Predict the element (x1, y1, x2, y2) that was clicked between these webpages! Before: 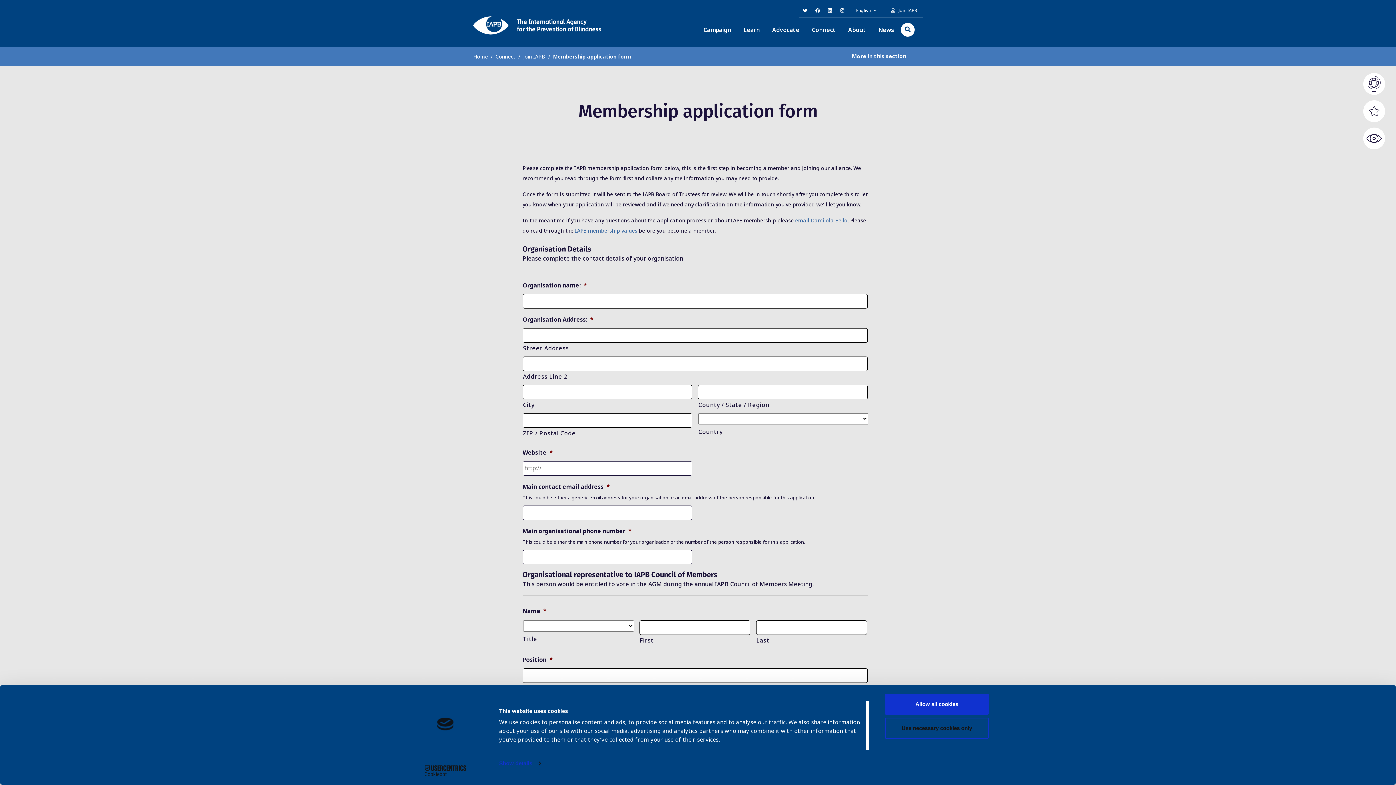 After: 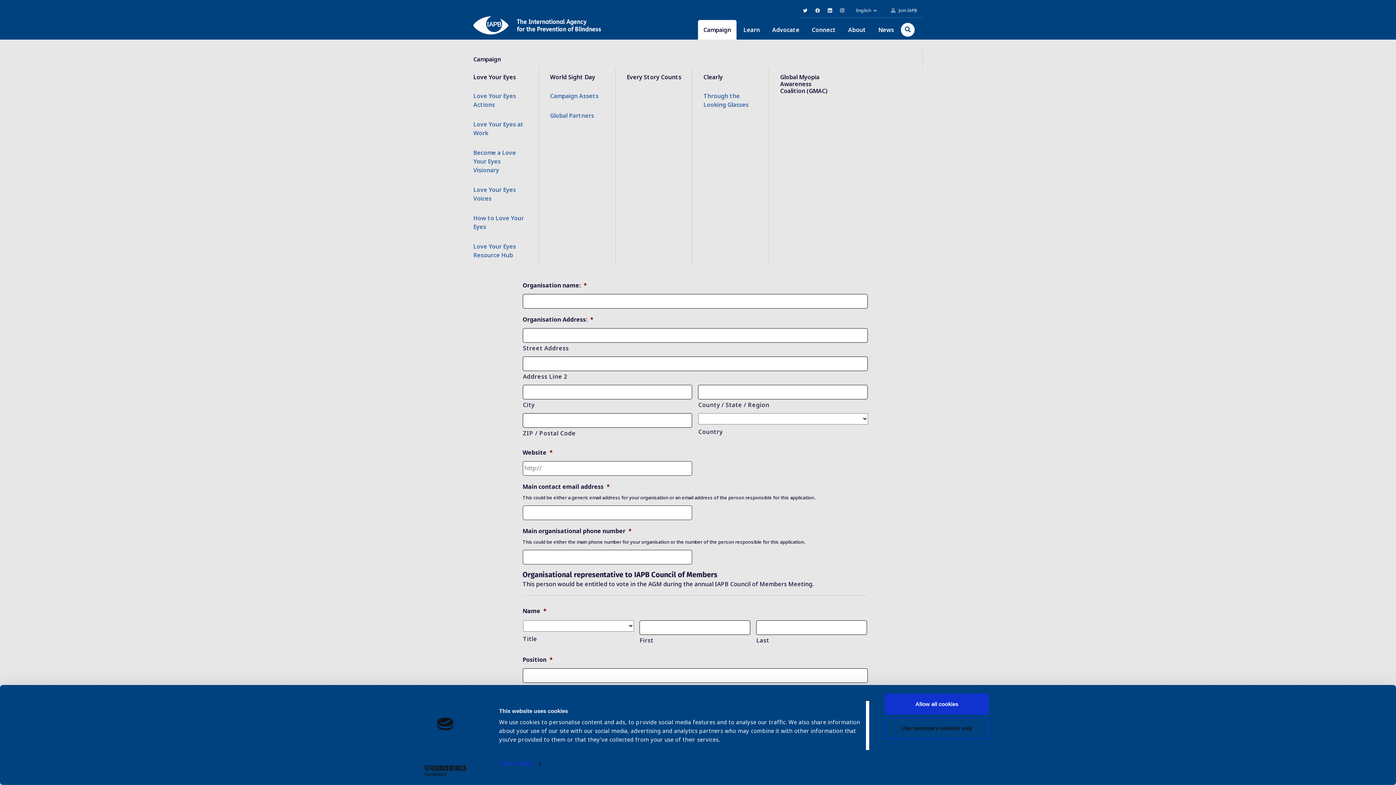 Action: label: Campaign bbox: (698, 20, 736, 39)